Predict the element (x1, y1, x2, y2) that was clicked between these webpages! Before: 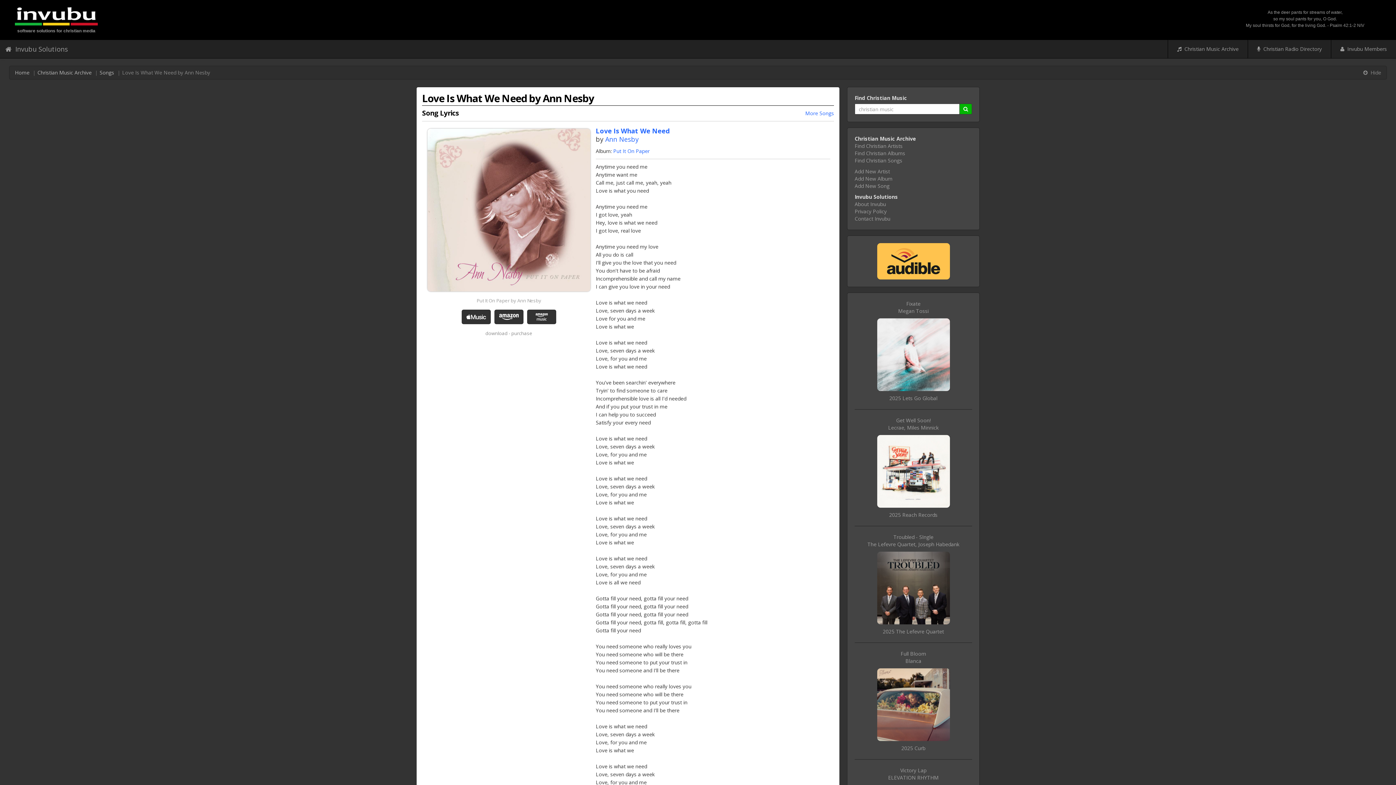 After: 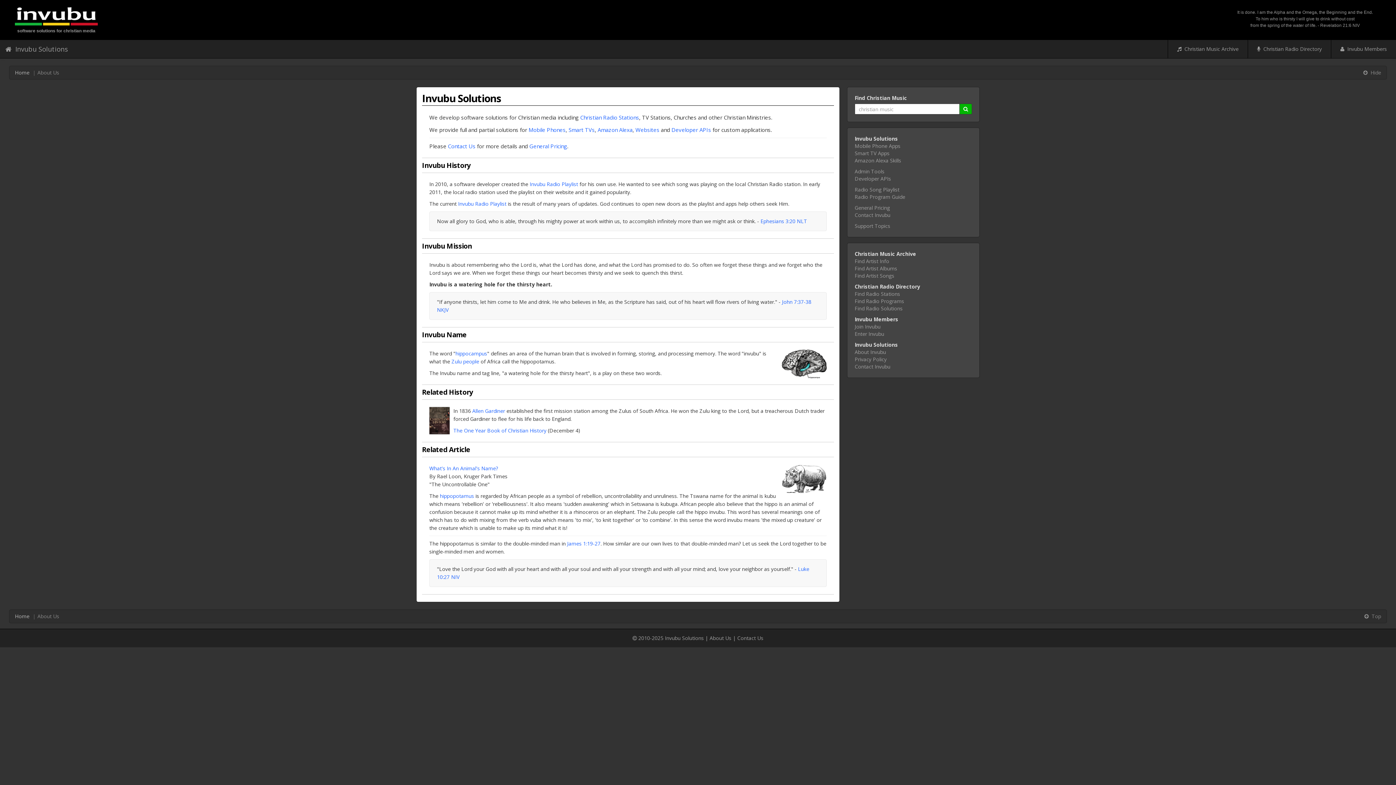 Action: bbox: (854, 200, 886, 207) label: About Invubu